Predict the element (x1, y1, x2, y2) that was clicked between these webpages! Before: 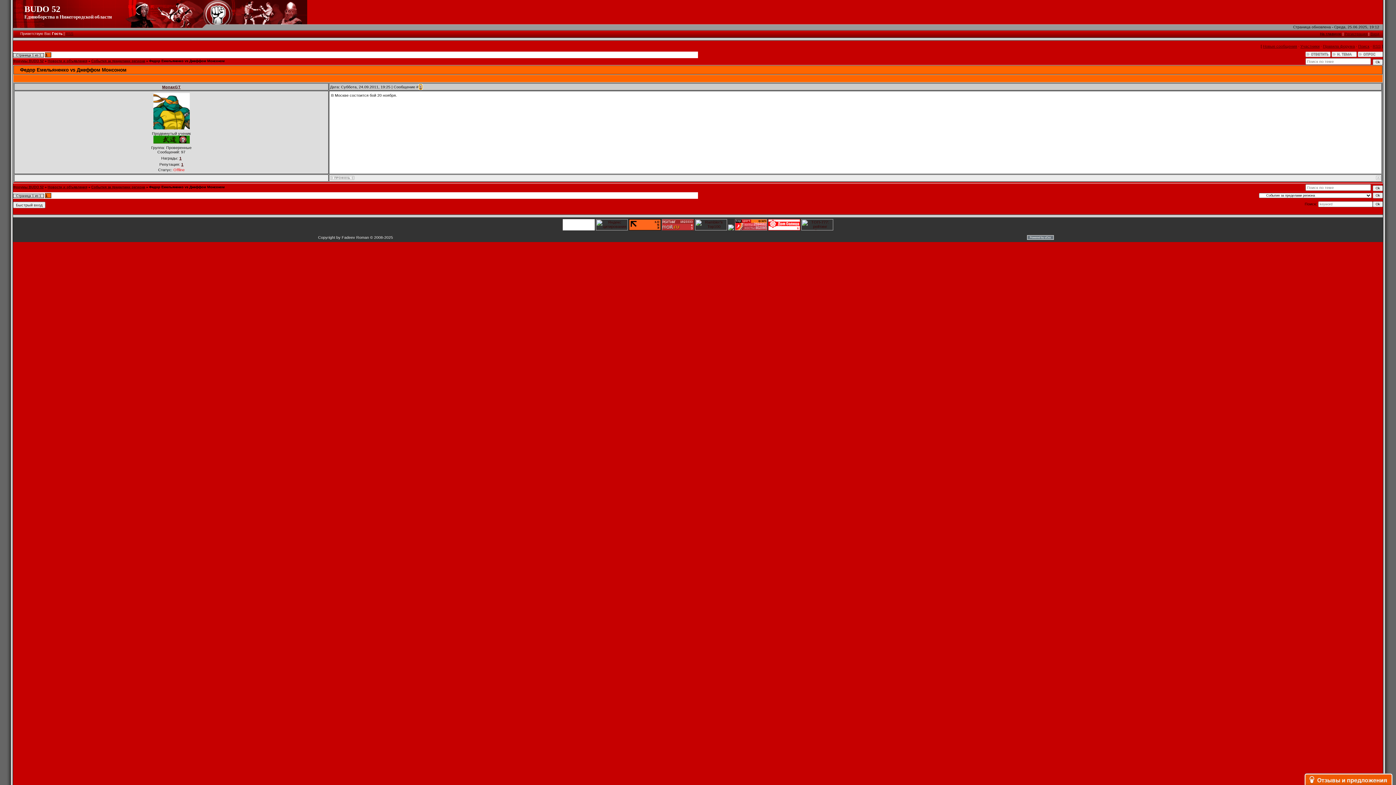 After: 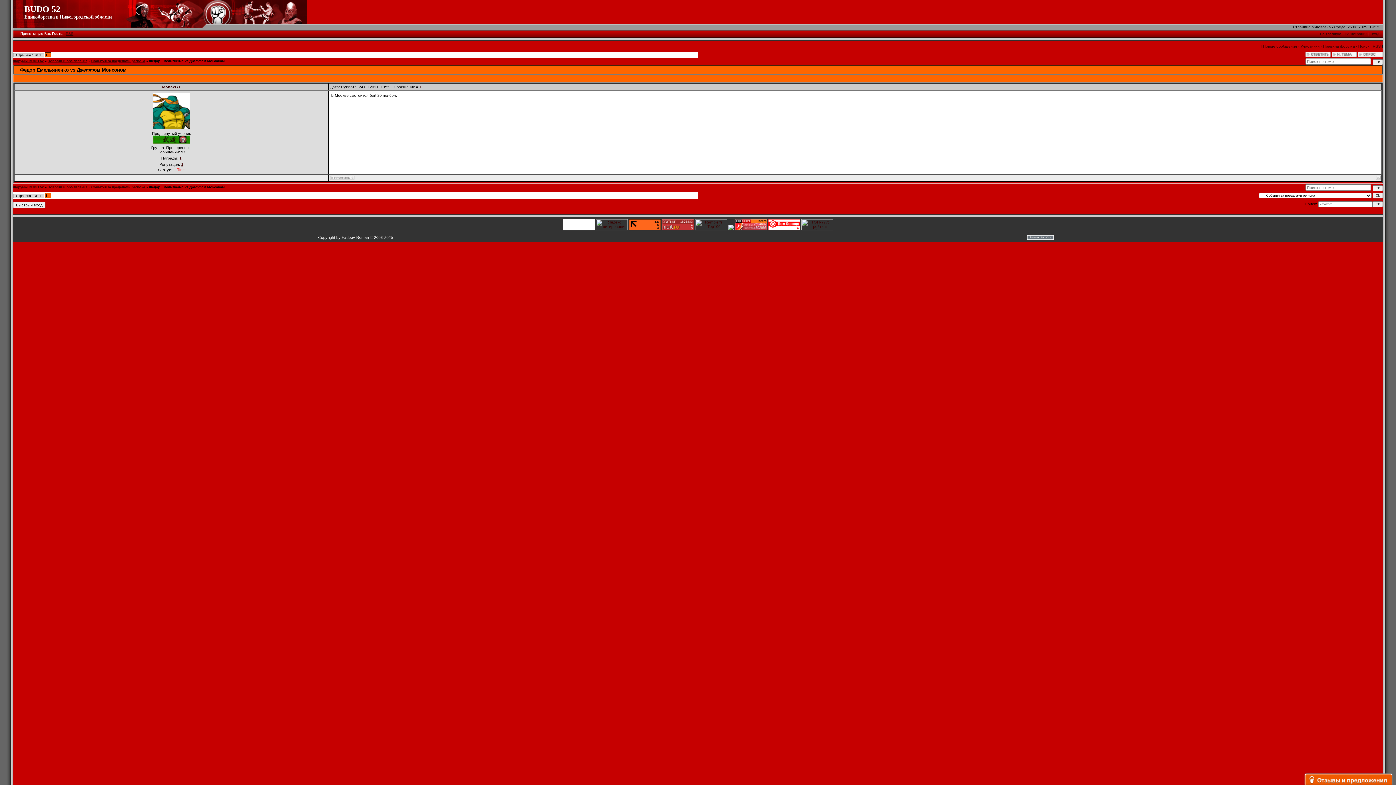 Action: bbox: (735, 226, 767, 231)